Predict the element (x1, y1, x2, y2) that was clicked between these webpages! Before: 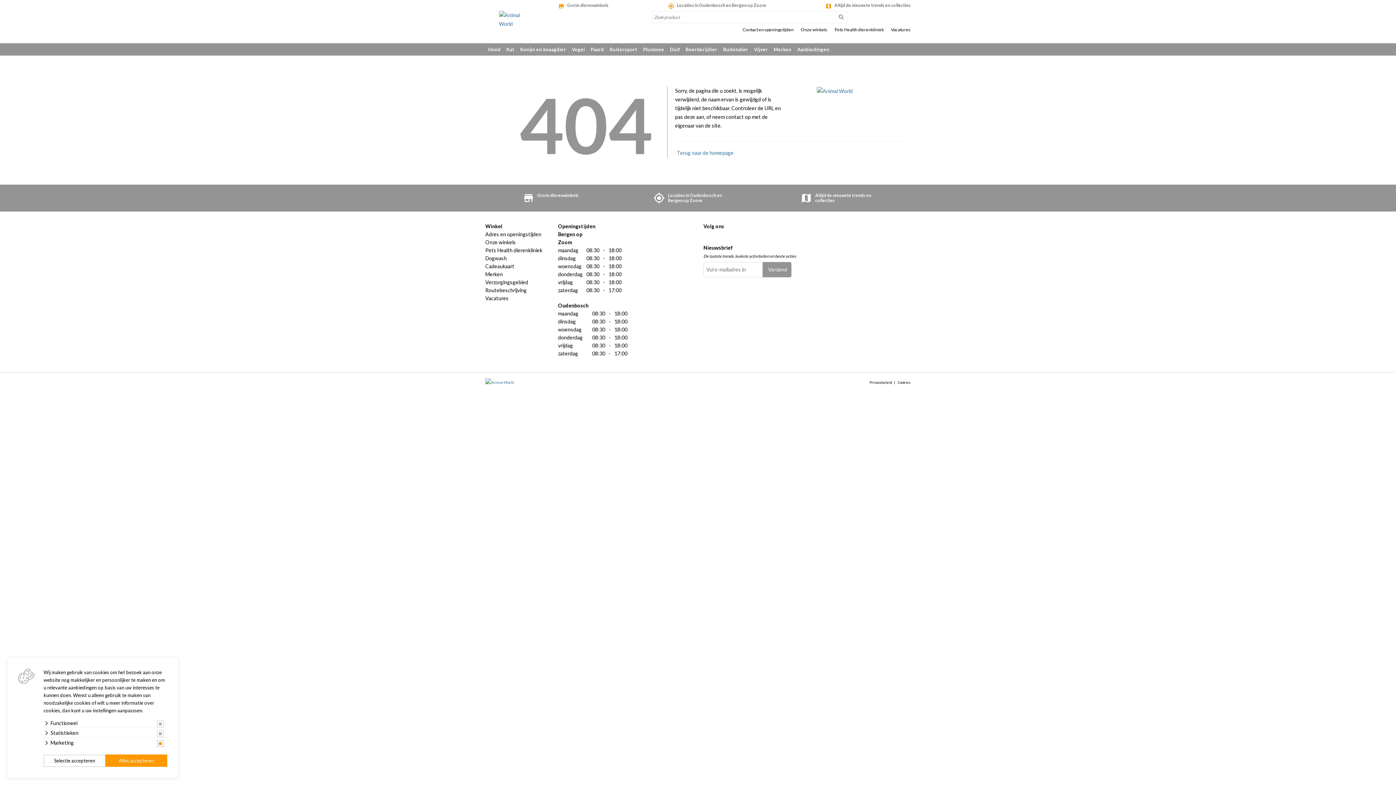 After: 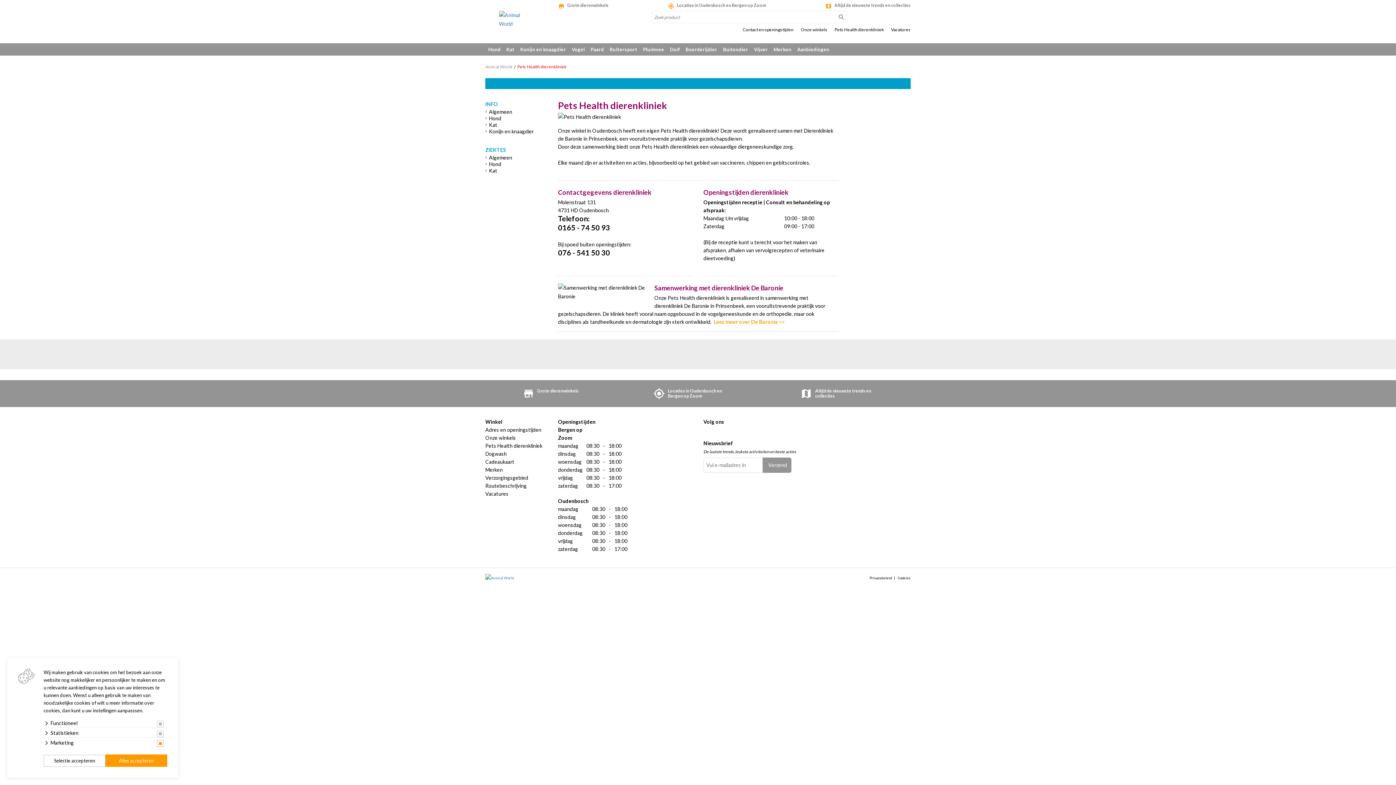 Action: label: Pets Health dierenkliniek bbox: (831, 27, 887, 32)